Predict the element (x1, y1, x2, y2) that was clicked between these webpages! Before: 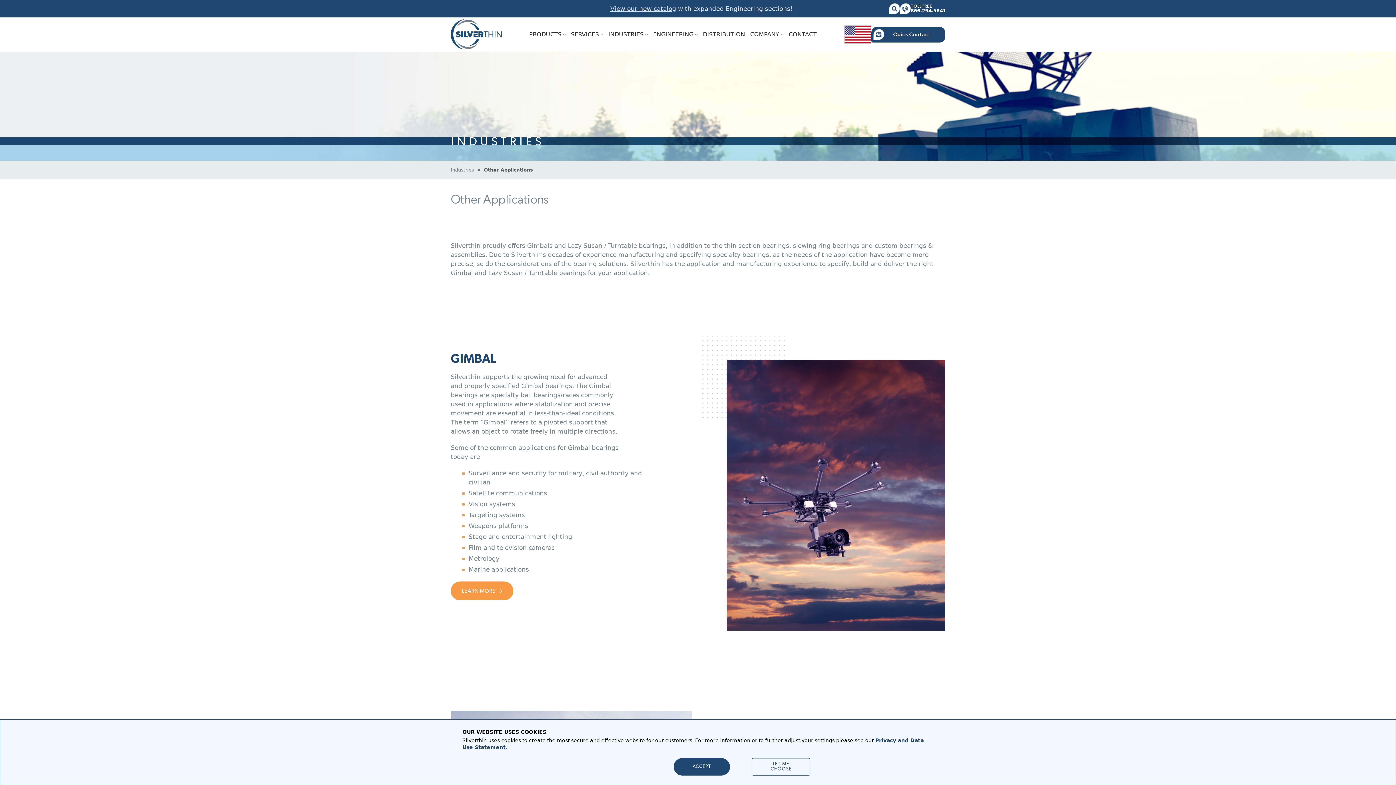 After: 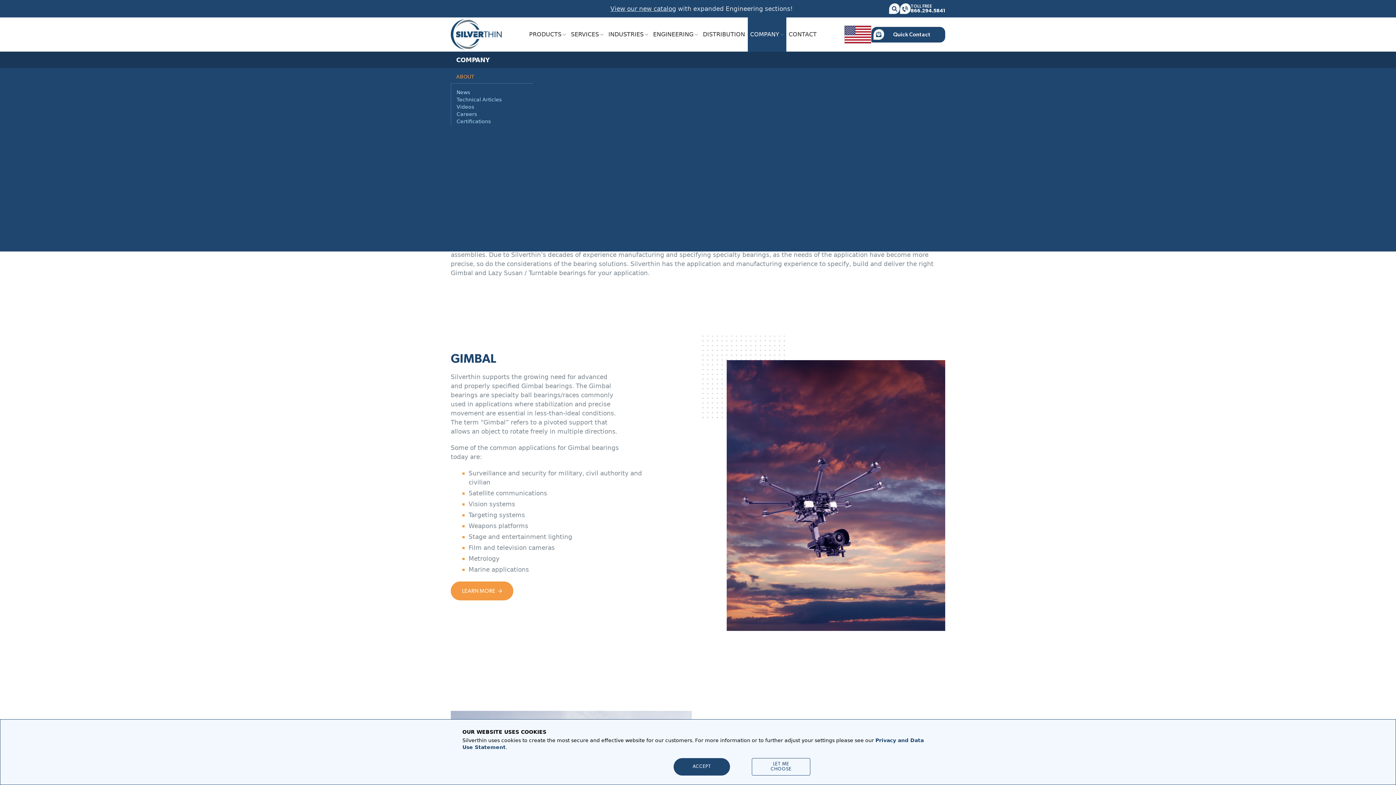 Action: label: COMPANY bbox: (747, 17, 786, 51)